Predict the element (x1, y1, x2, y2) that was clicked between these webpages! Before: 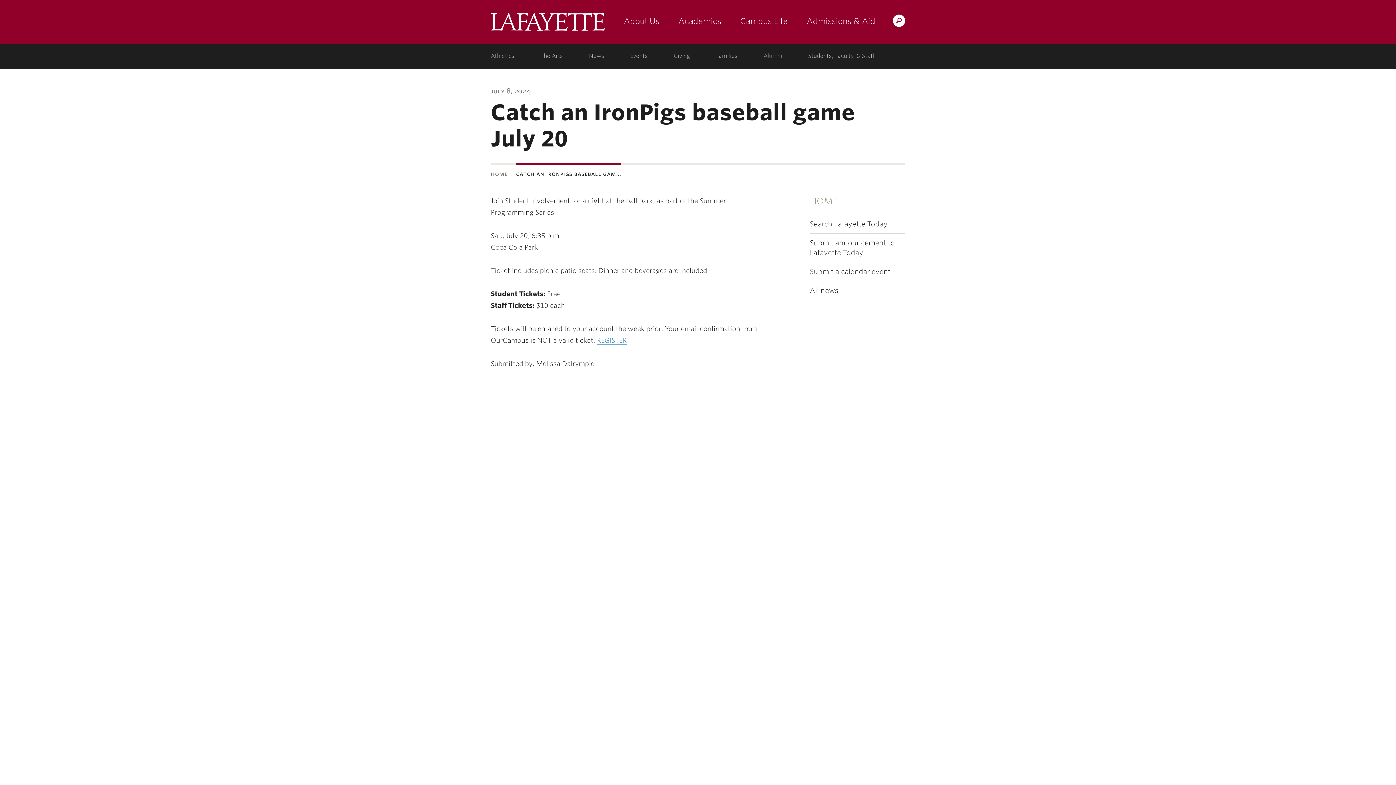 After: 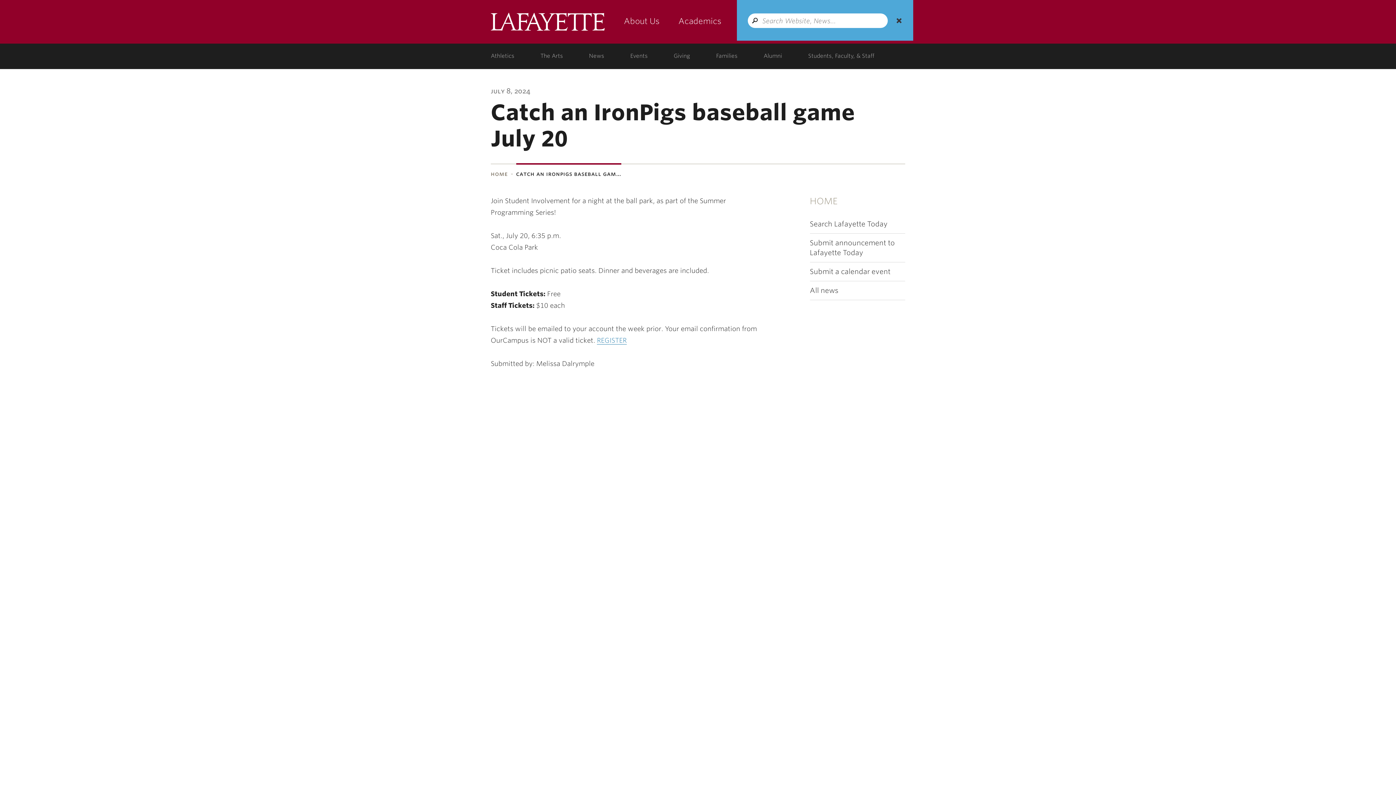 Action: bbox: (893, 14, 905, 26) label: Search Lafayette.edu